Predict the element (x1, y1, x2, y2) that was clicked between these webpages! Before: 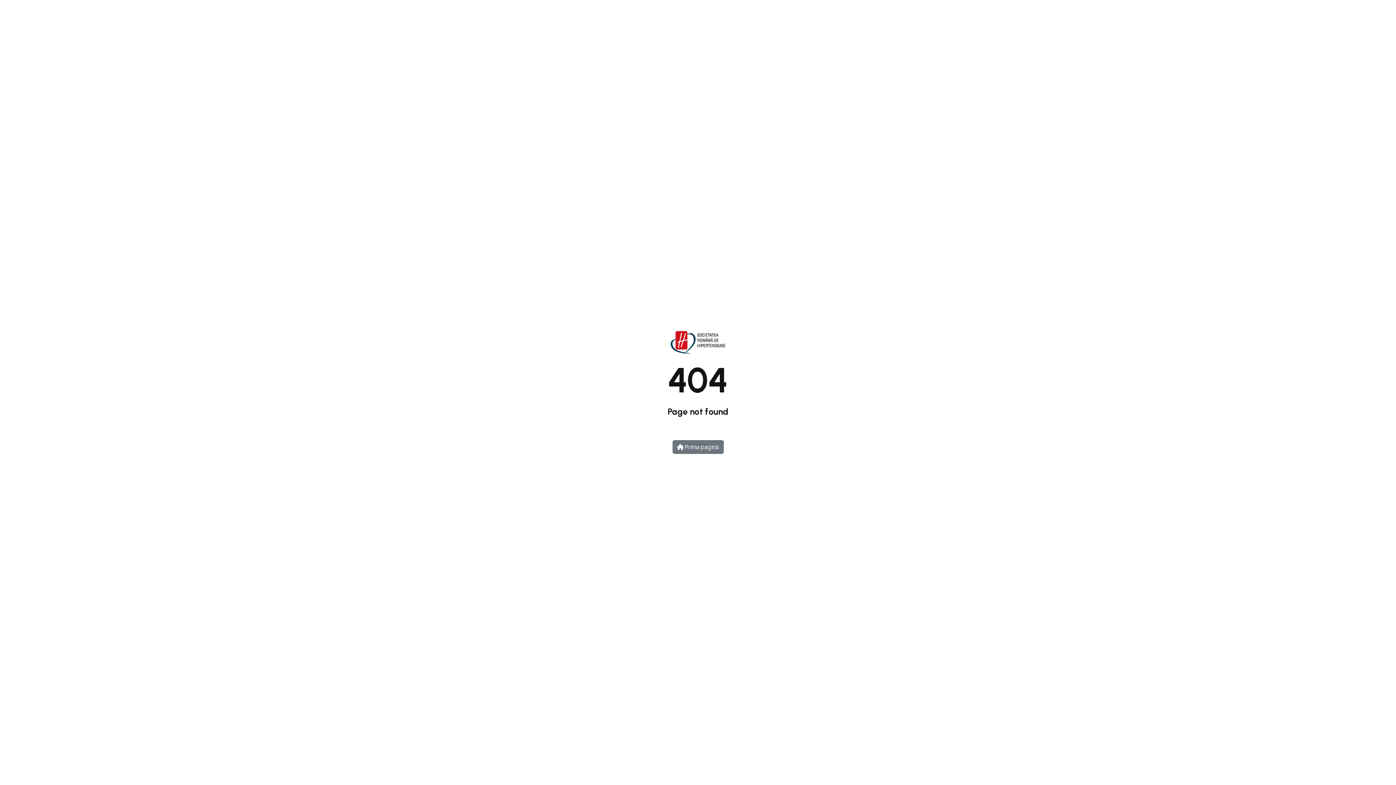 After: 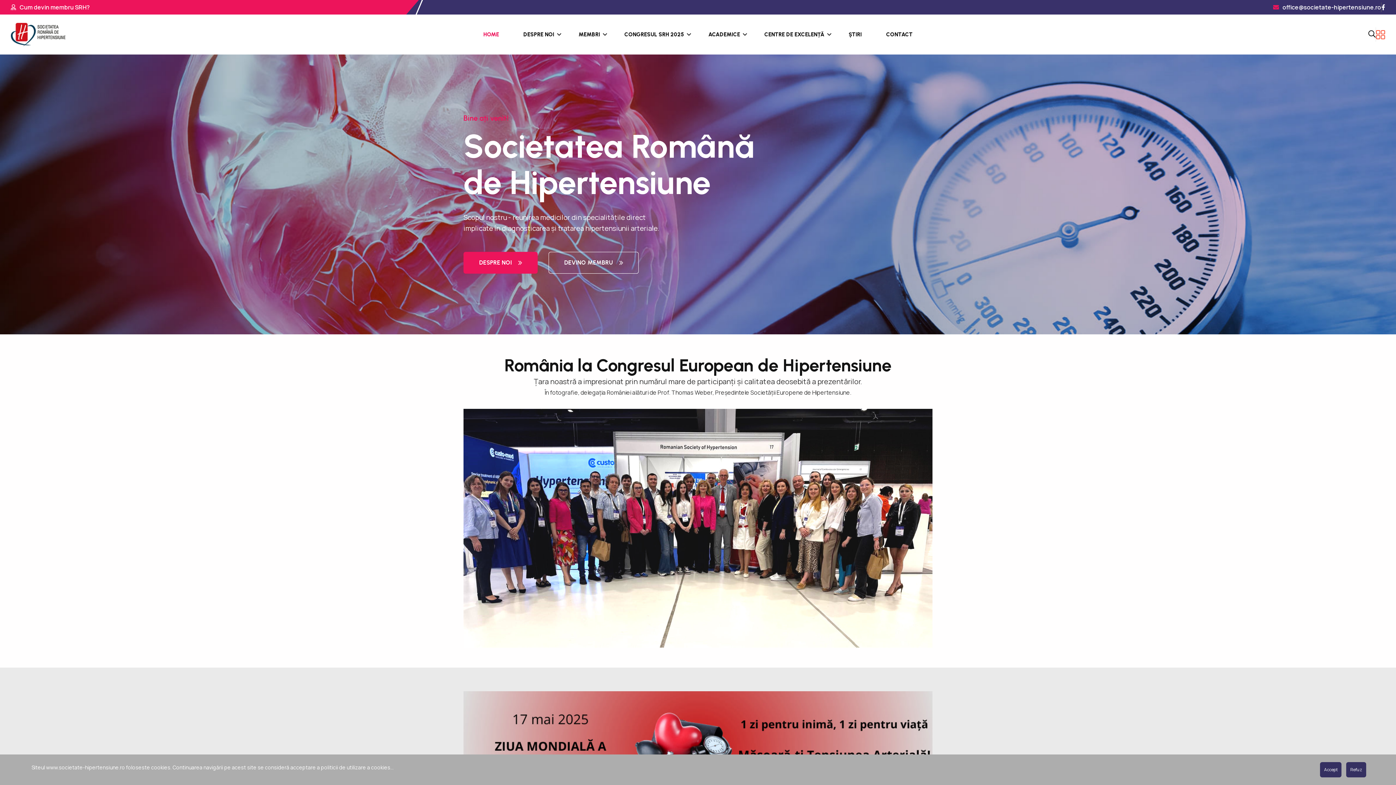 Action: bbox: (672, 440, 723, 454) label:  Prima pagină